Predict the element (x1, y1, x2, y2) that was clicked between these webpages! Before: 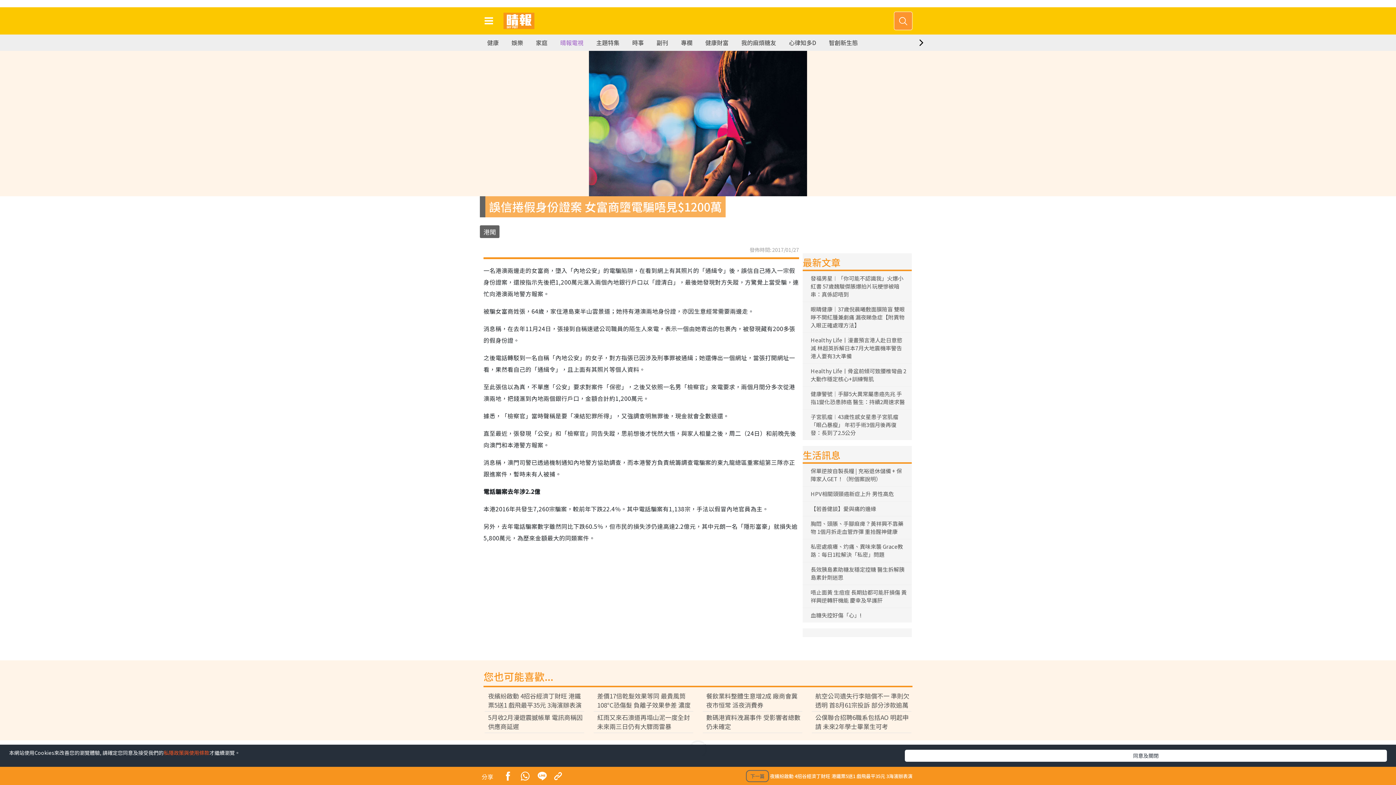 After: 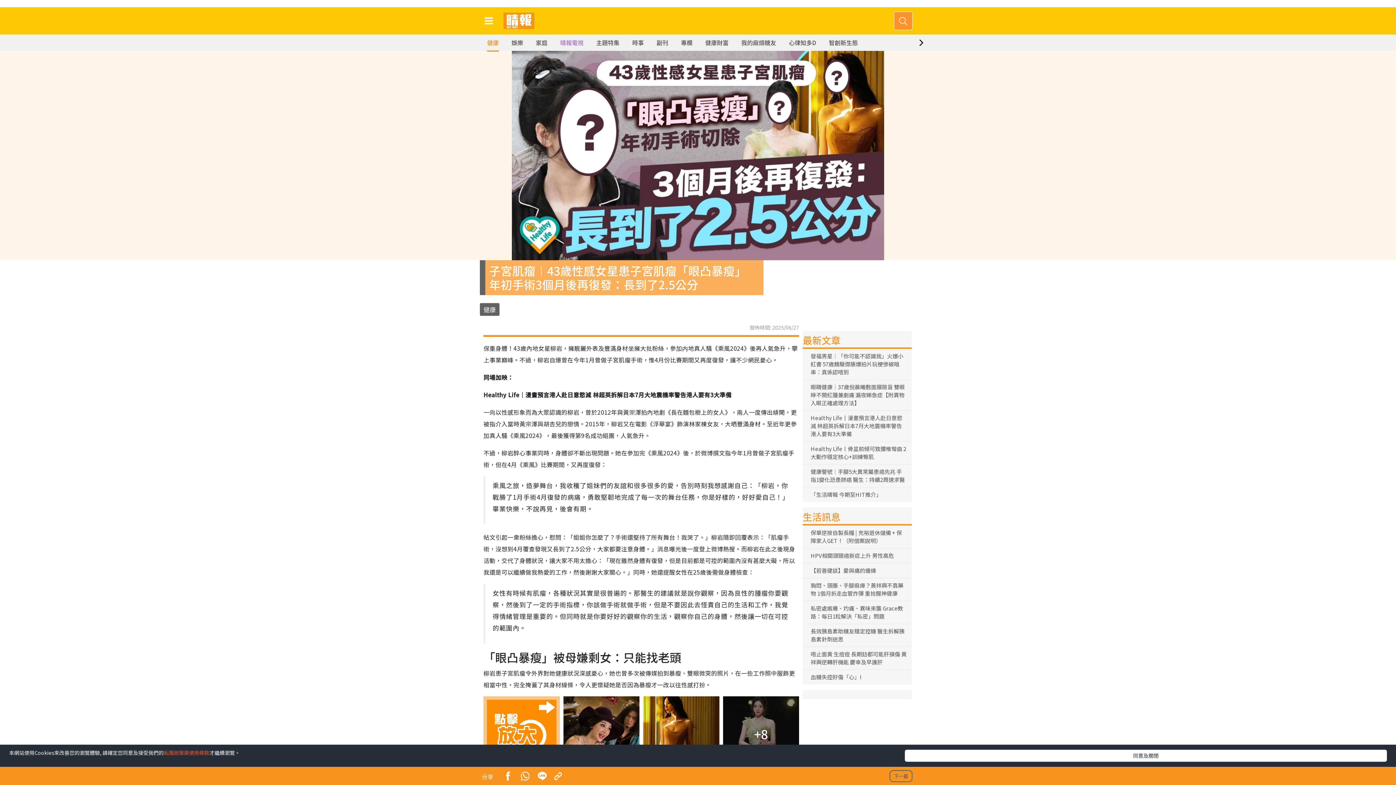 Action: label: 子宮肌瘤︱43歲性感女星患子宮肌瘤「眼凸暴瘦」 年初手術3個月後再復發：長到了2.5公分 bbox: (807, 412, 907, 437)